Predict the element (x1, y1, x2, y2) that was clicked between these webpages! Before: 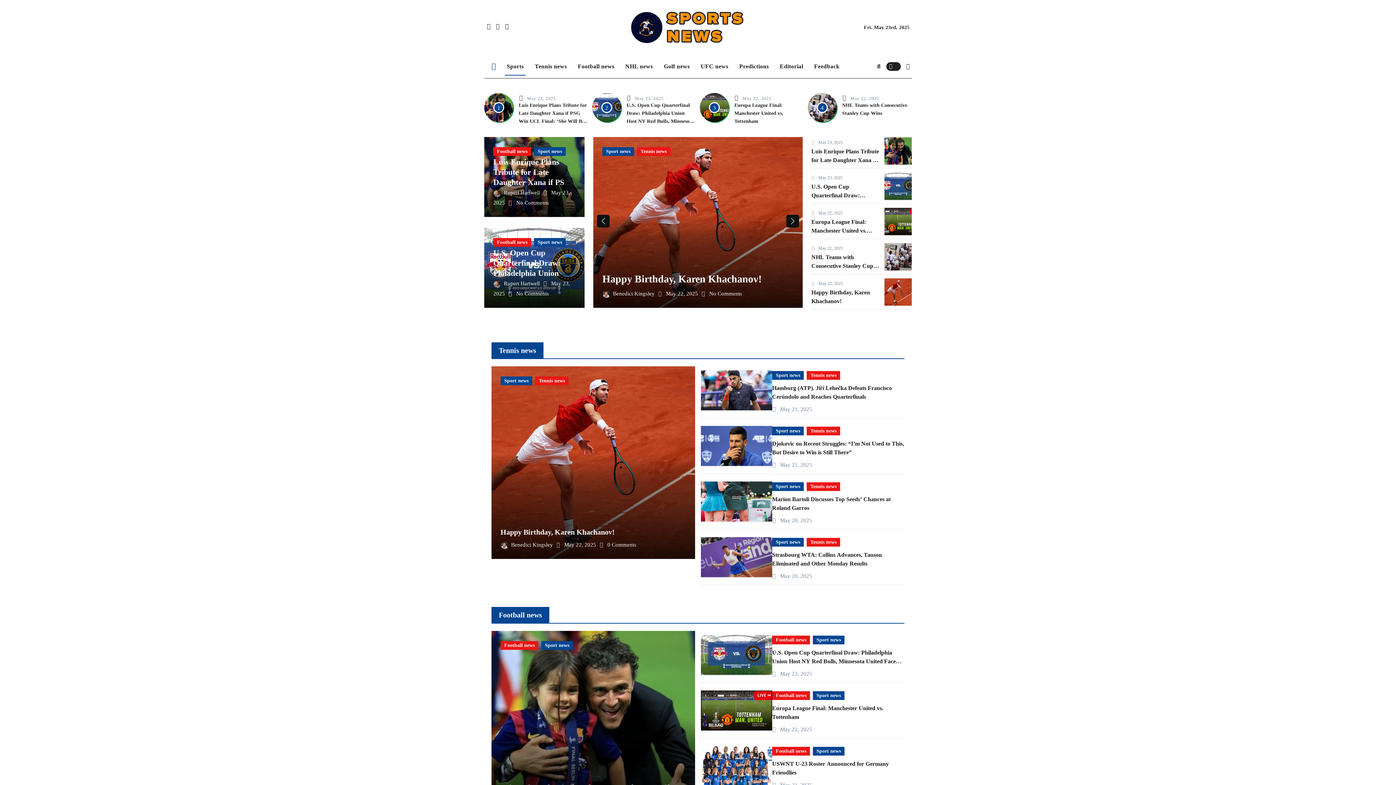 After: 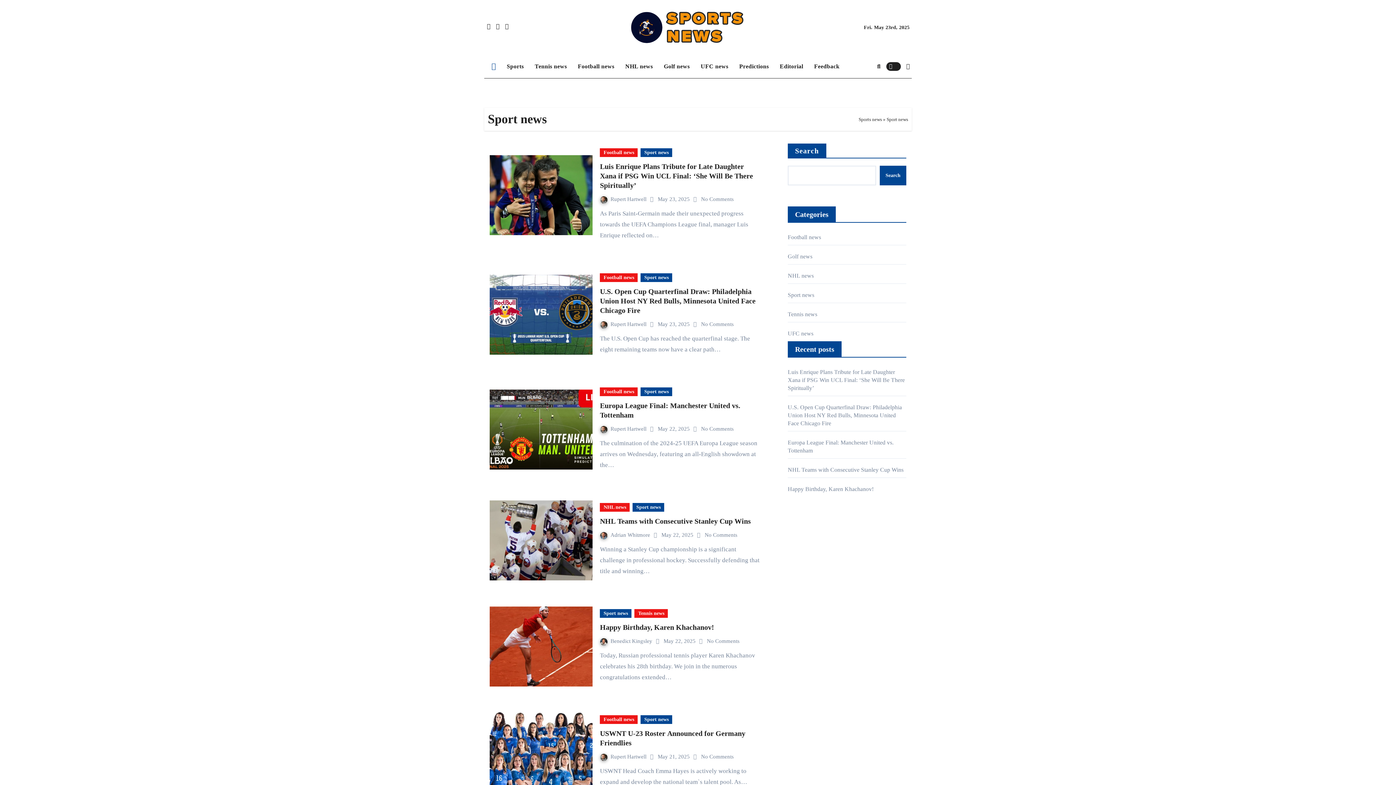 Action: bbox: (772, 426, 804, 435) label: Sport news